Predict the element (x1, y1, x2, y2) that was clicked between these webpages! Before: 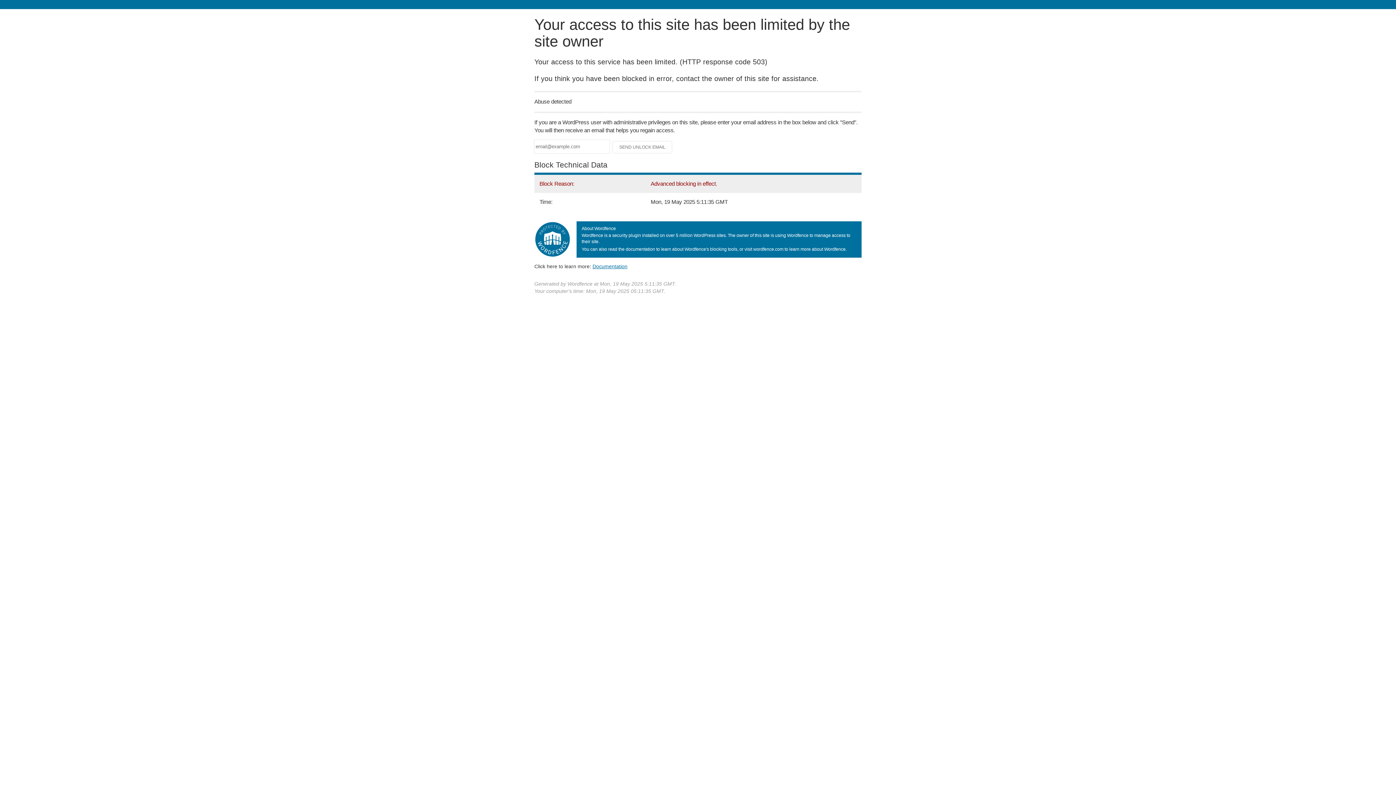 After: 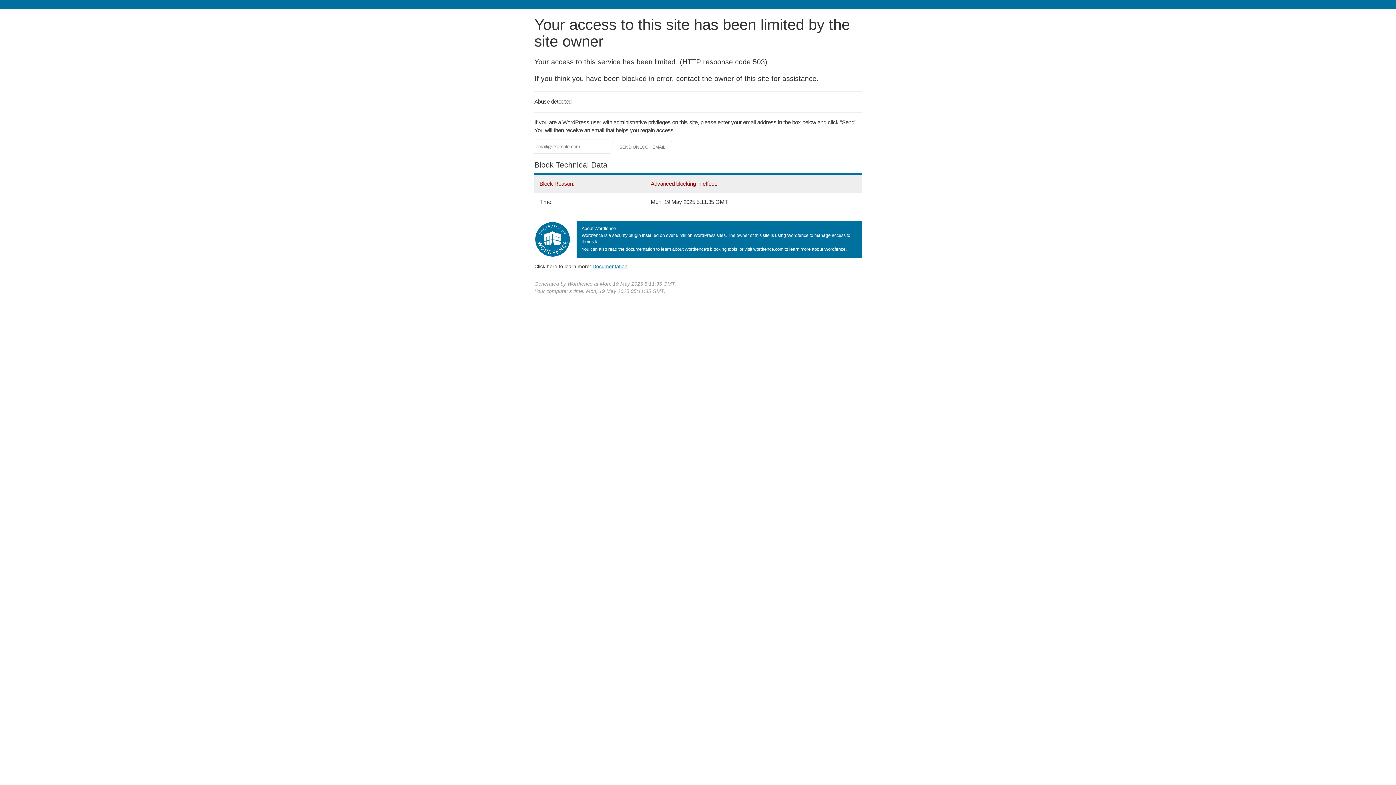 Action: bbox: (592, 263, 627, 269) label: Documentation